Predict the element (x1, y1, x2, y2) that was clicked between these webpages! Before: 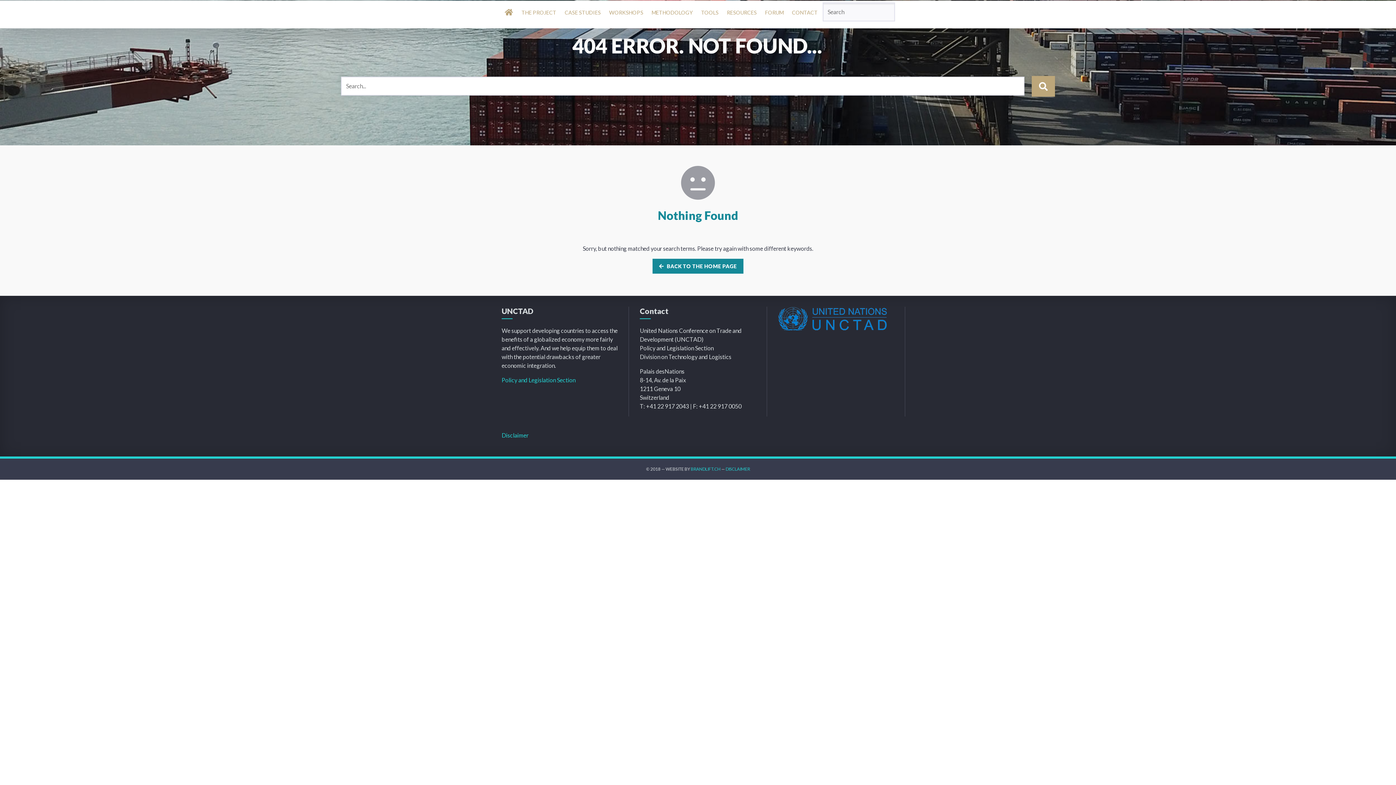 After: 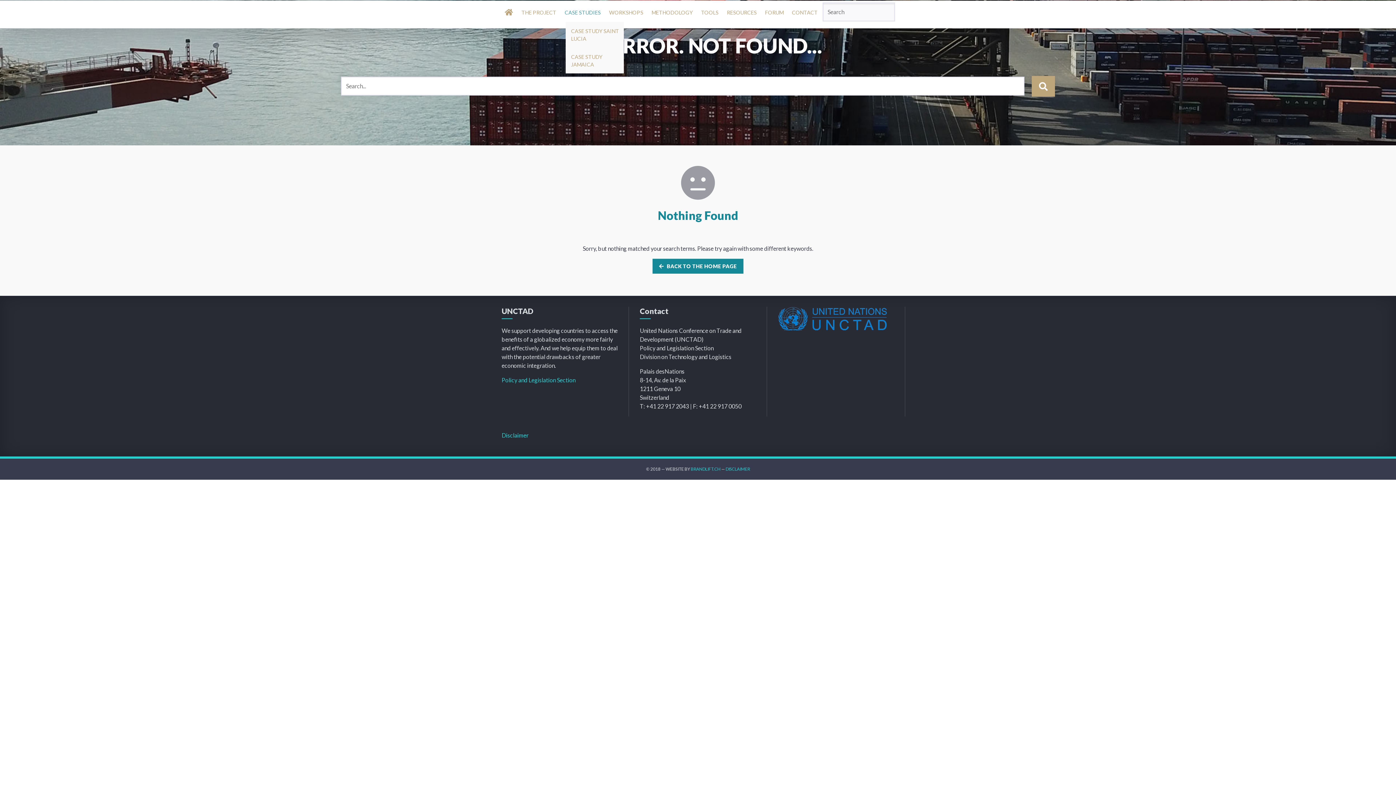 Action: label: CASE STUDIES bbox: (561, 3, 604, 21)